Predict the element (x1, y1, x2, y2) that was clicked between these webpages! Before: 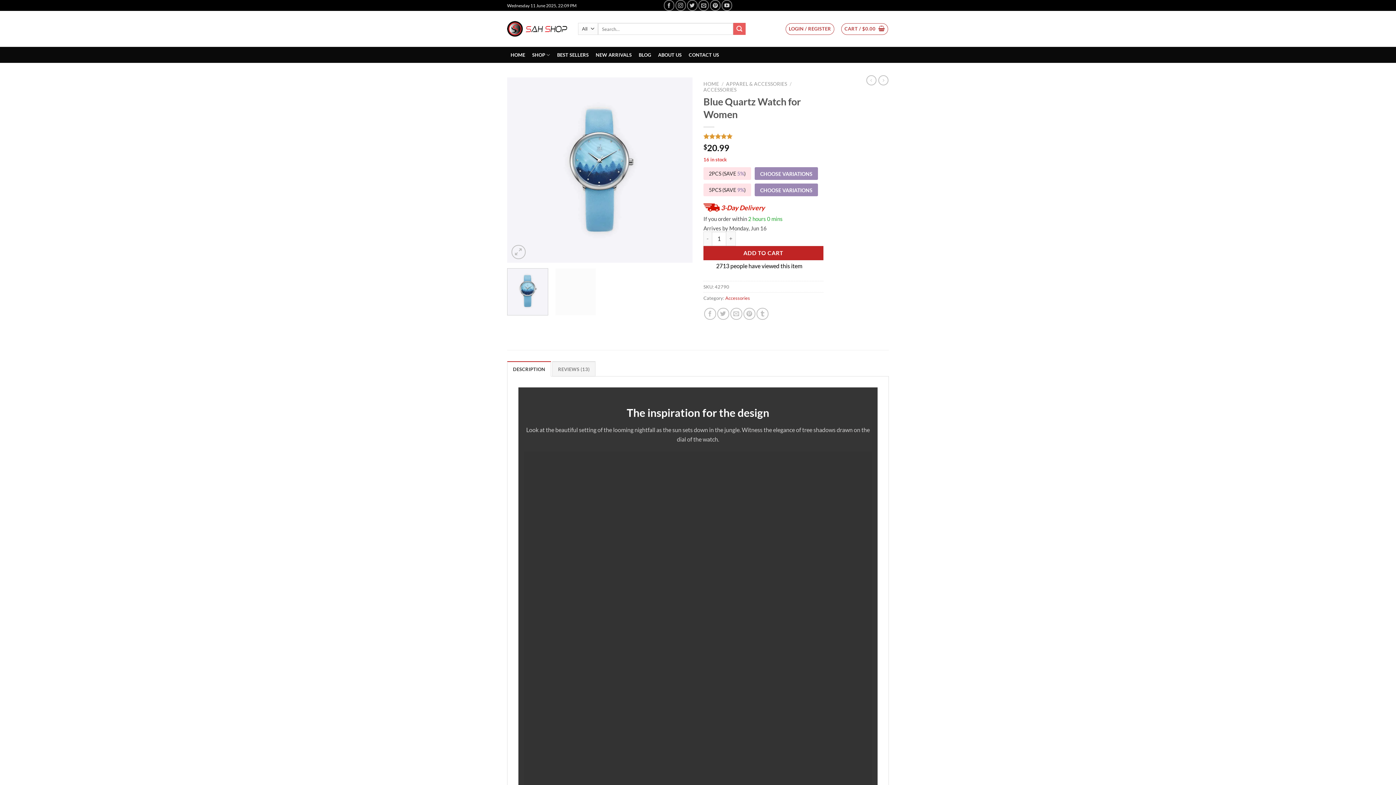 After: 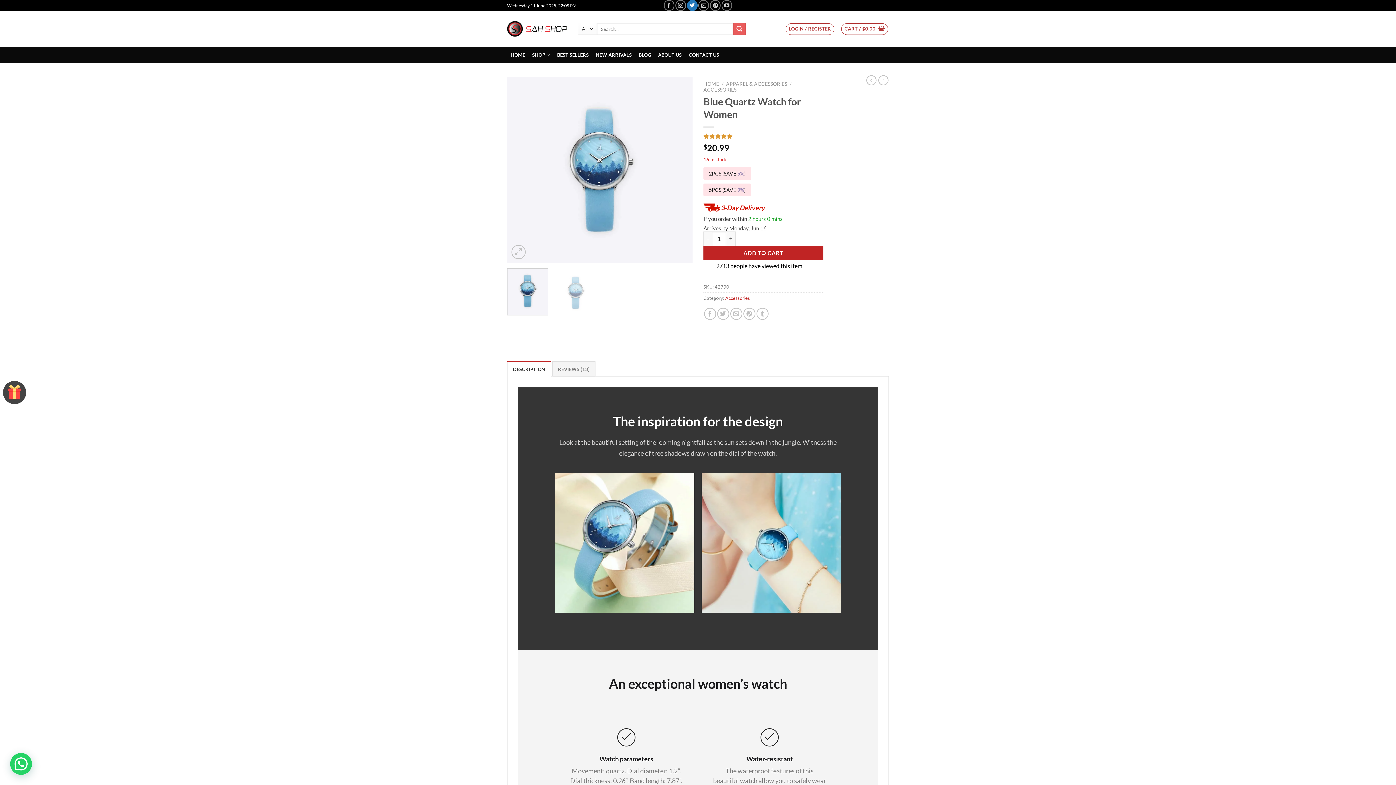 Action: label: Follow on Twitter bbox: (687, 0, 697, 10)